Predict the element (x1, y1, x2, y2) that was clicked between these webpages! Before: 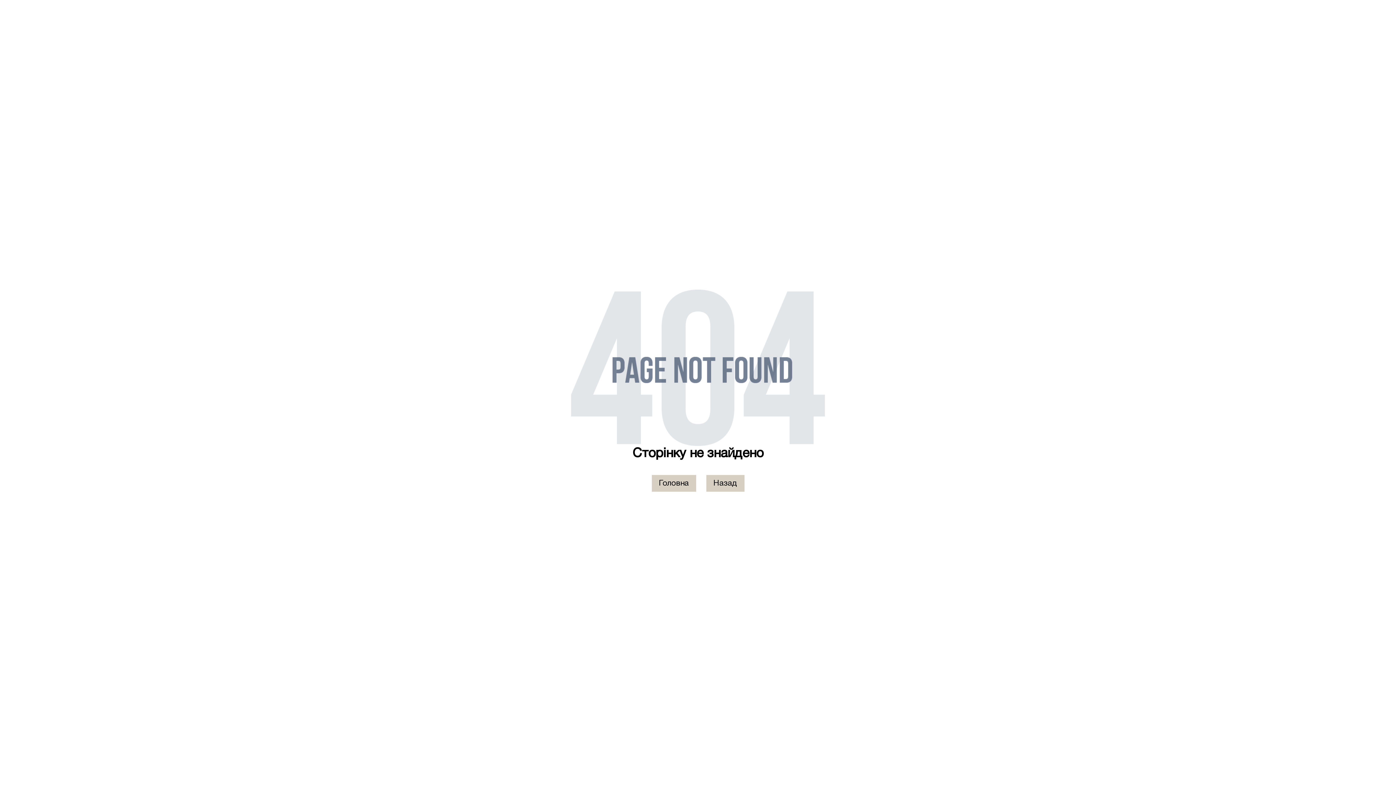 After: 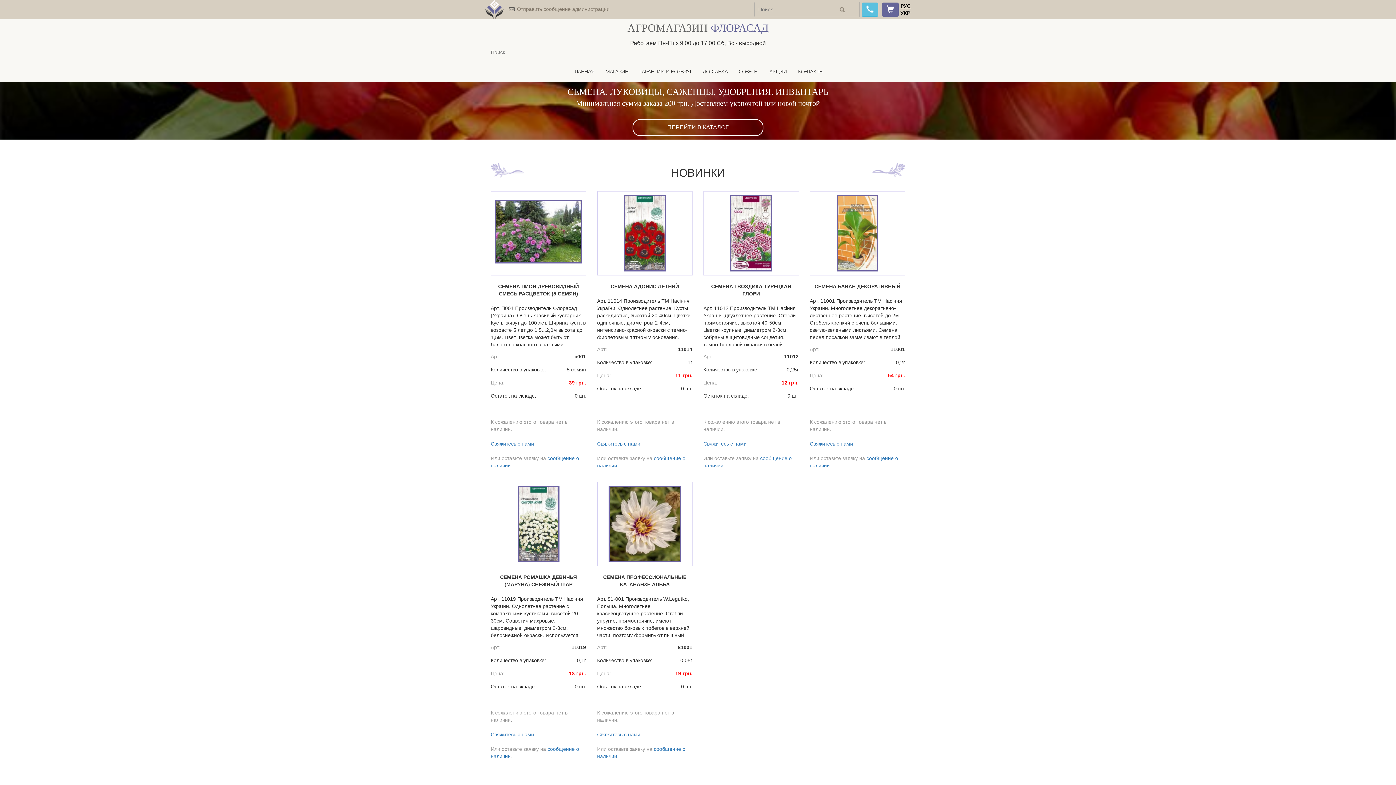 Action: label: Головна bbox: (651, 475, 696, 492)